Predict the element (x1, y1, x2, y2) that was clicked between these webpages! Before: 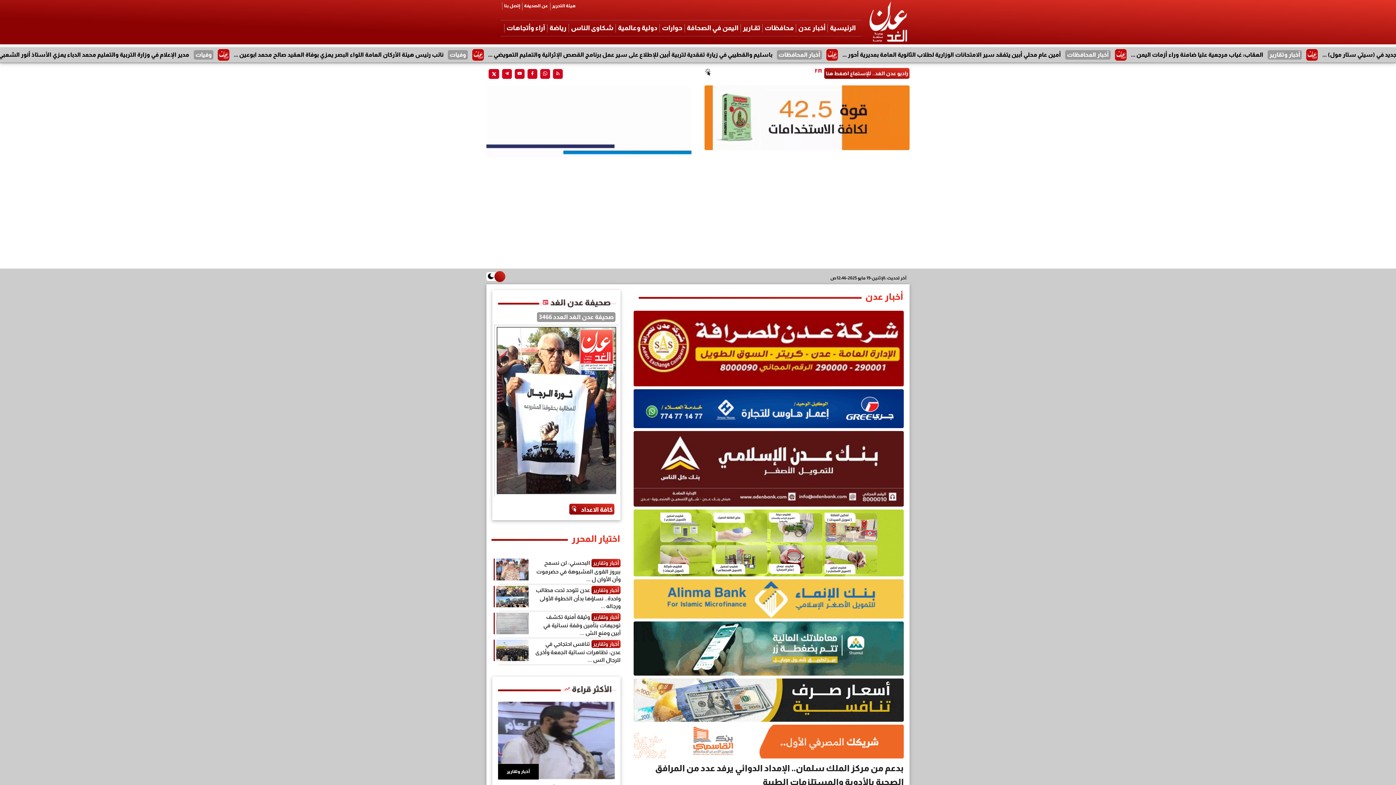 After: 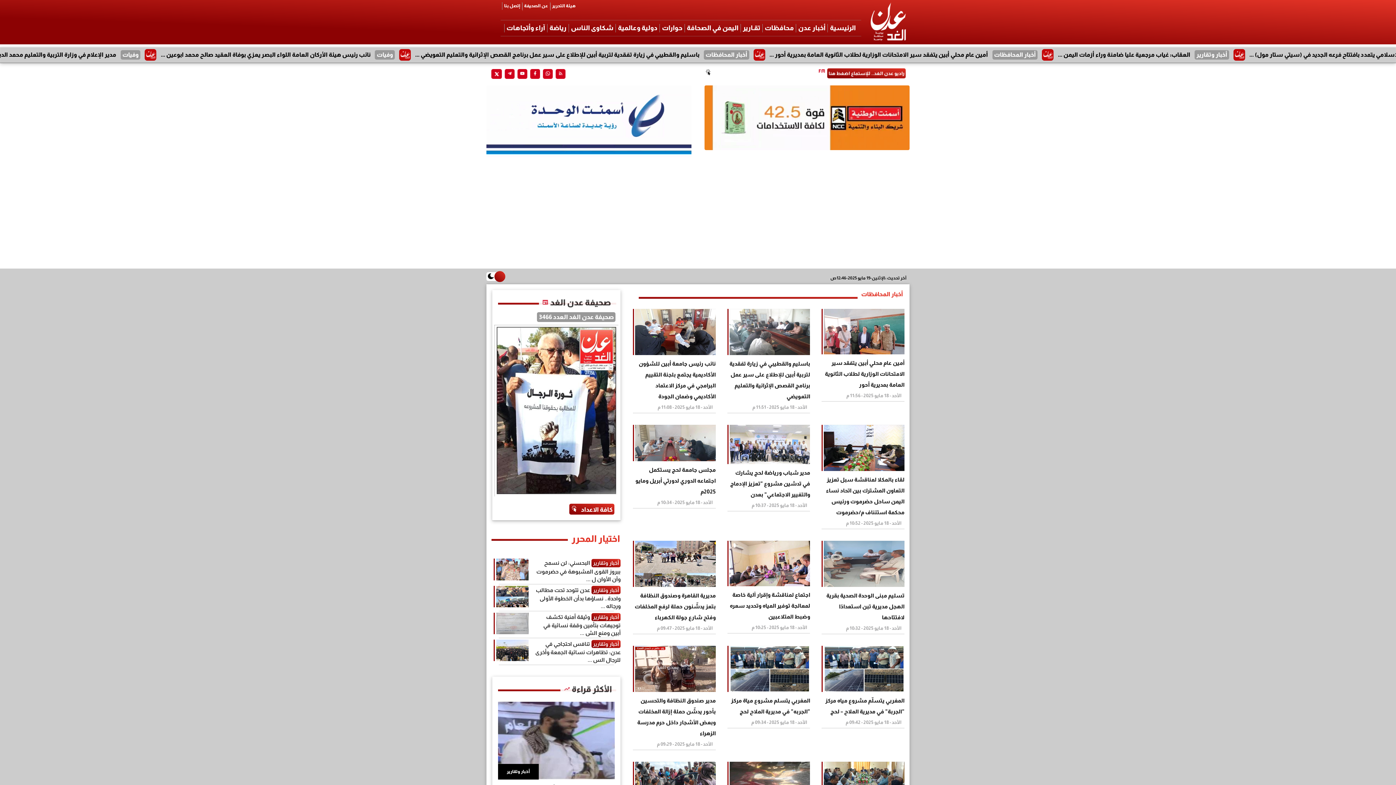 Action: label: محافظات bbox: (762, 24, 796, 32)